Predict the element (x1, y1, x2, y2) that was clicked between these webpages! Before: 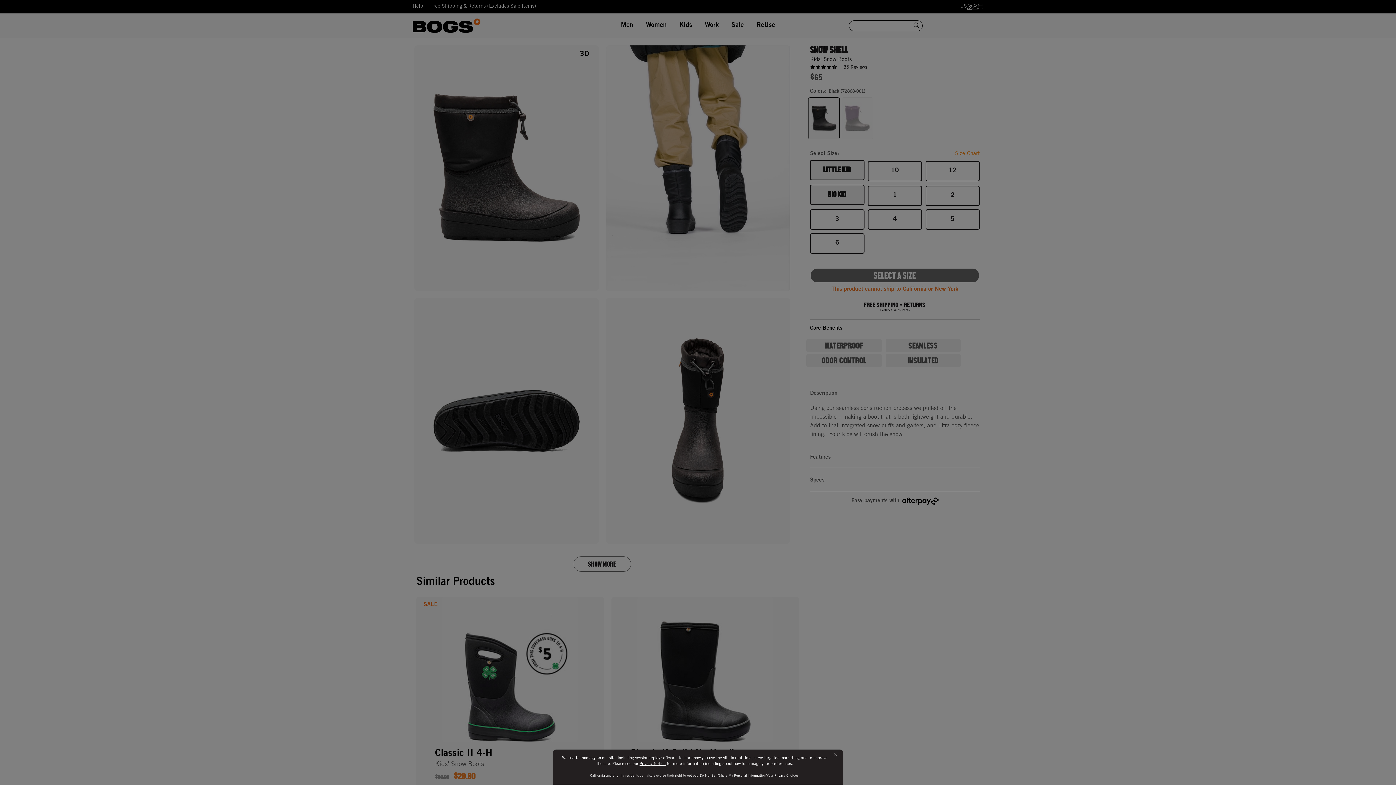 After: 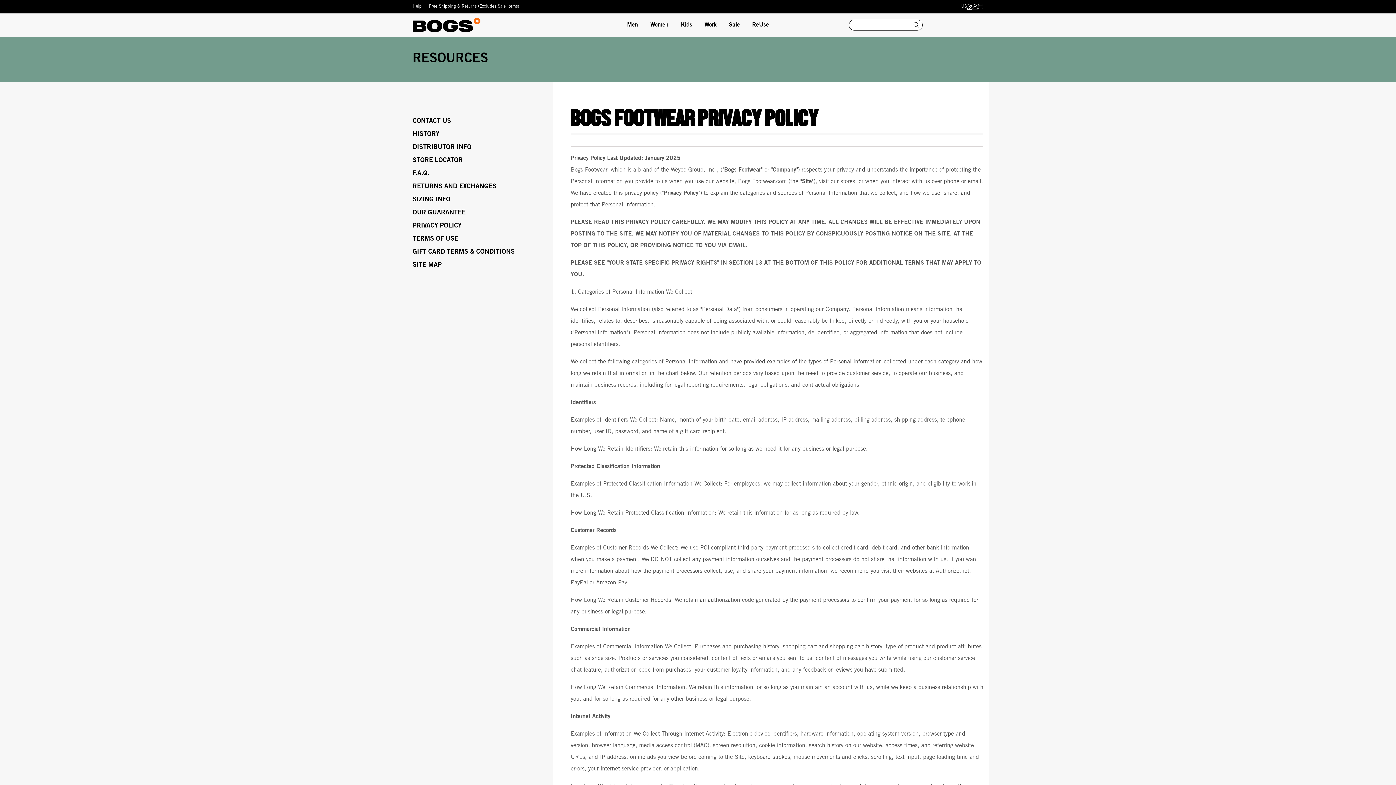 Action: bbox: (639, 762, 665, 766) label: Privacy Notice